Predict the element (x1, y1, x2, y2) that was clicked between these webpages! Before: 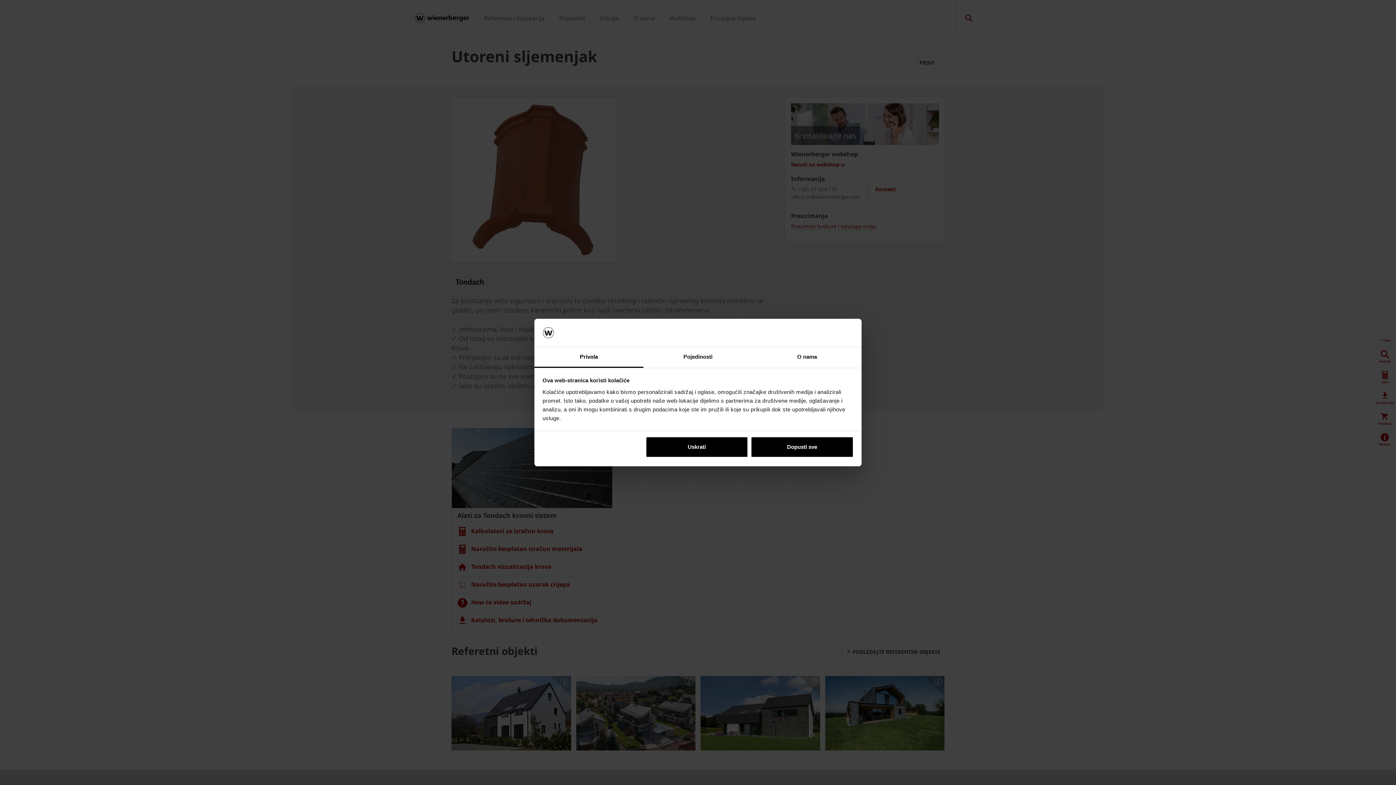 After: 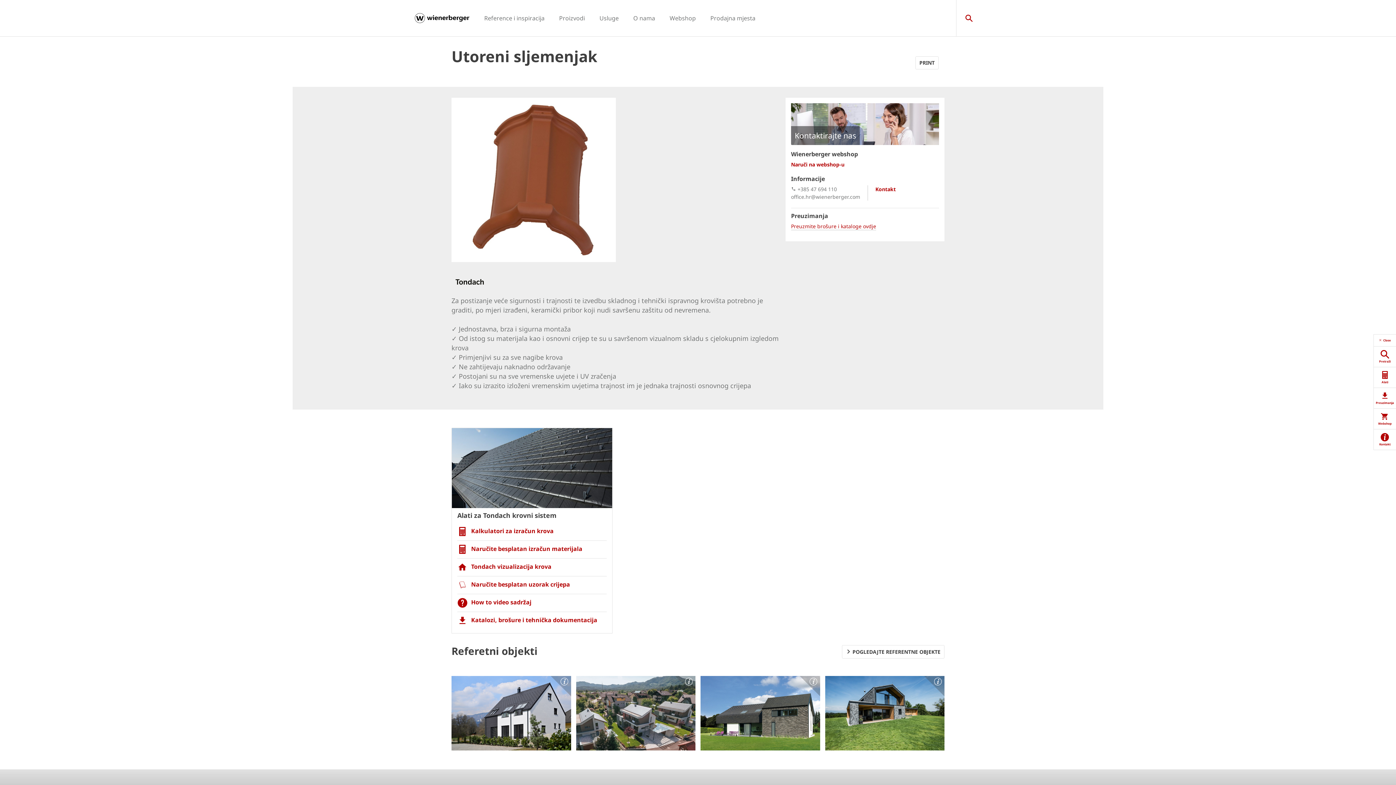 Action: label: Uskrati bbox: (645, 436, 748, 457)